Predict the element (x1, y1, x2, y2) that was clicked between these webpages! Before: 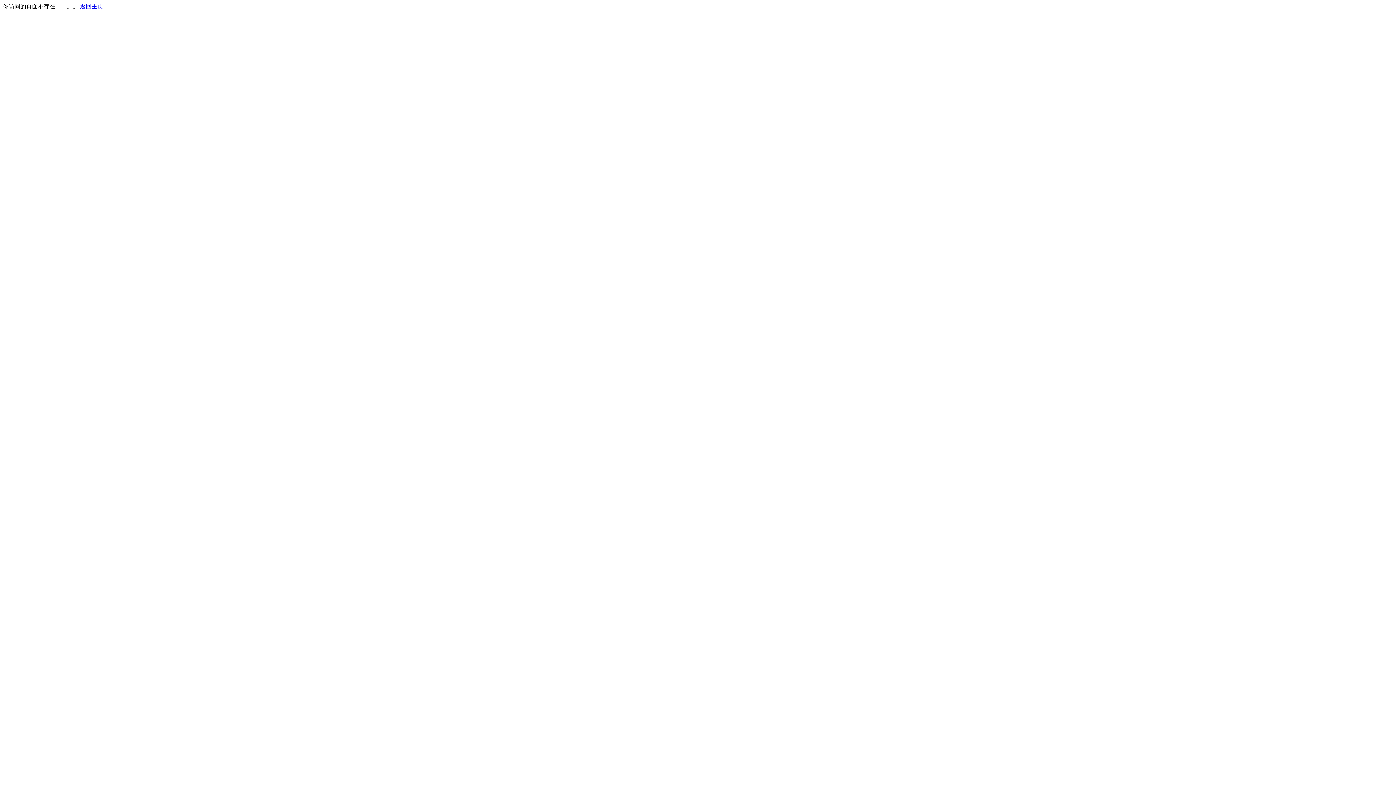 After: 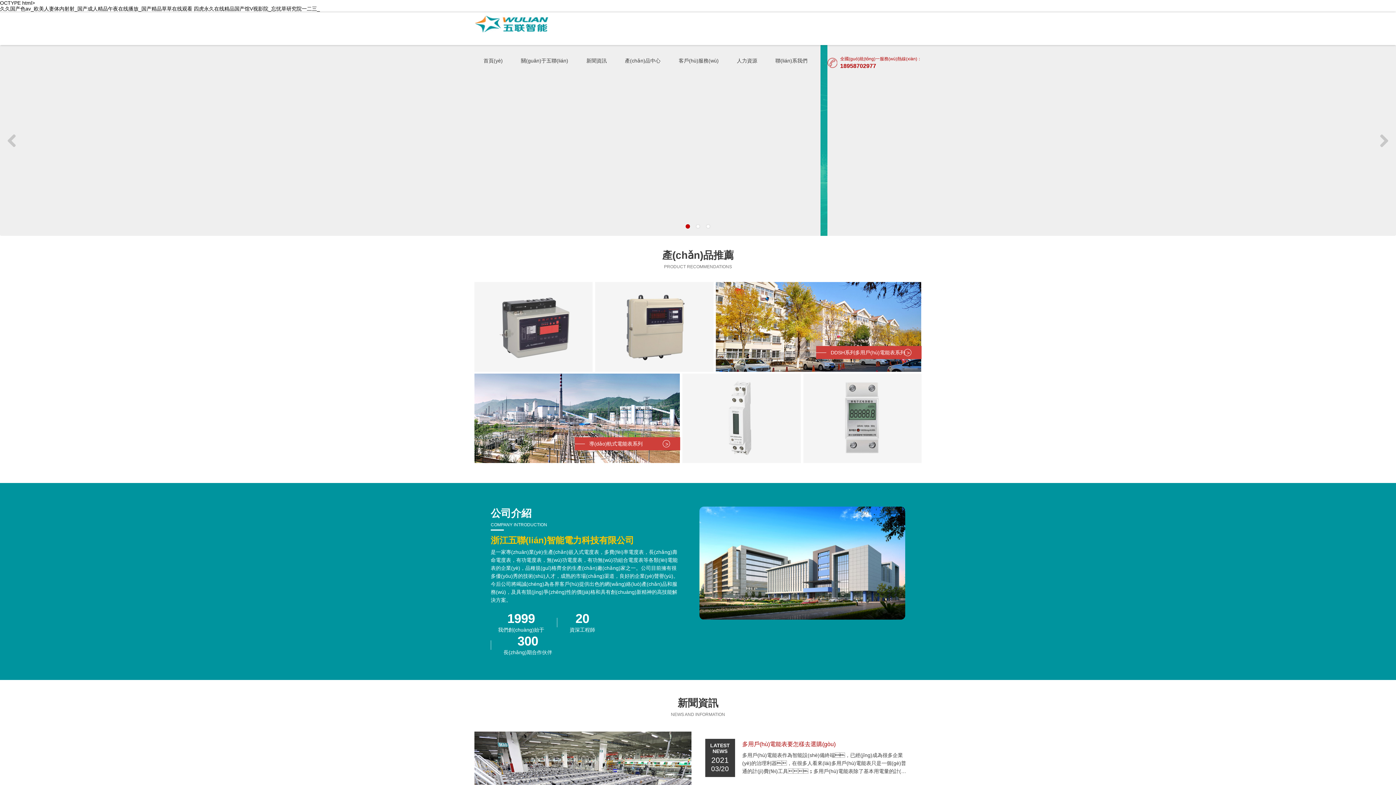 Action: label: 返回主页 bbox: (80, 3, 103, 9)